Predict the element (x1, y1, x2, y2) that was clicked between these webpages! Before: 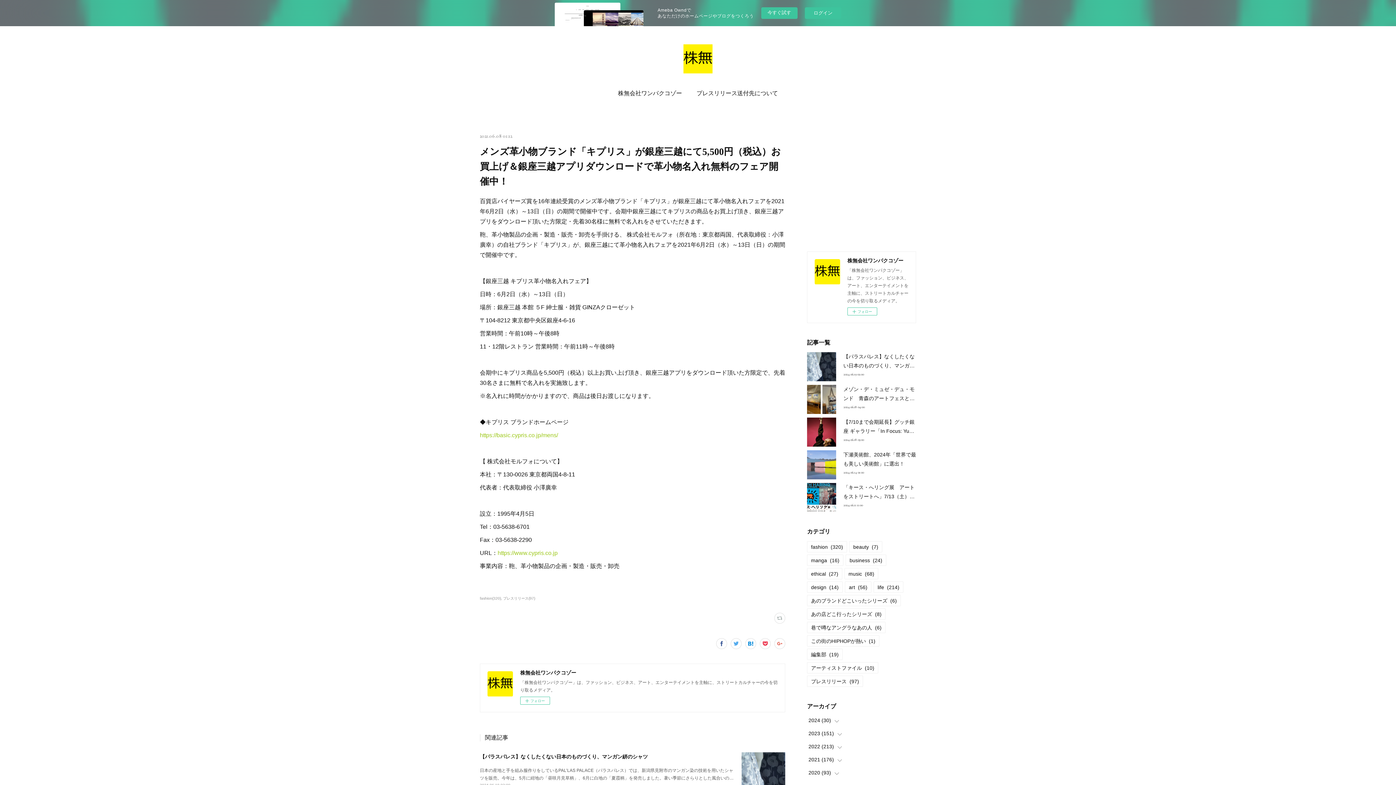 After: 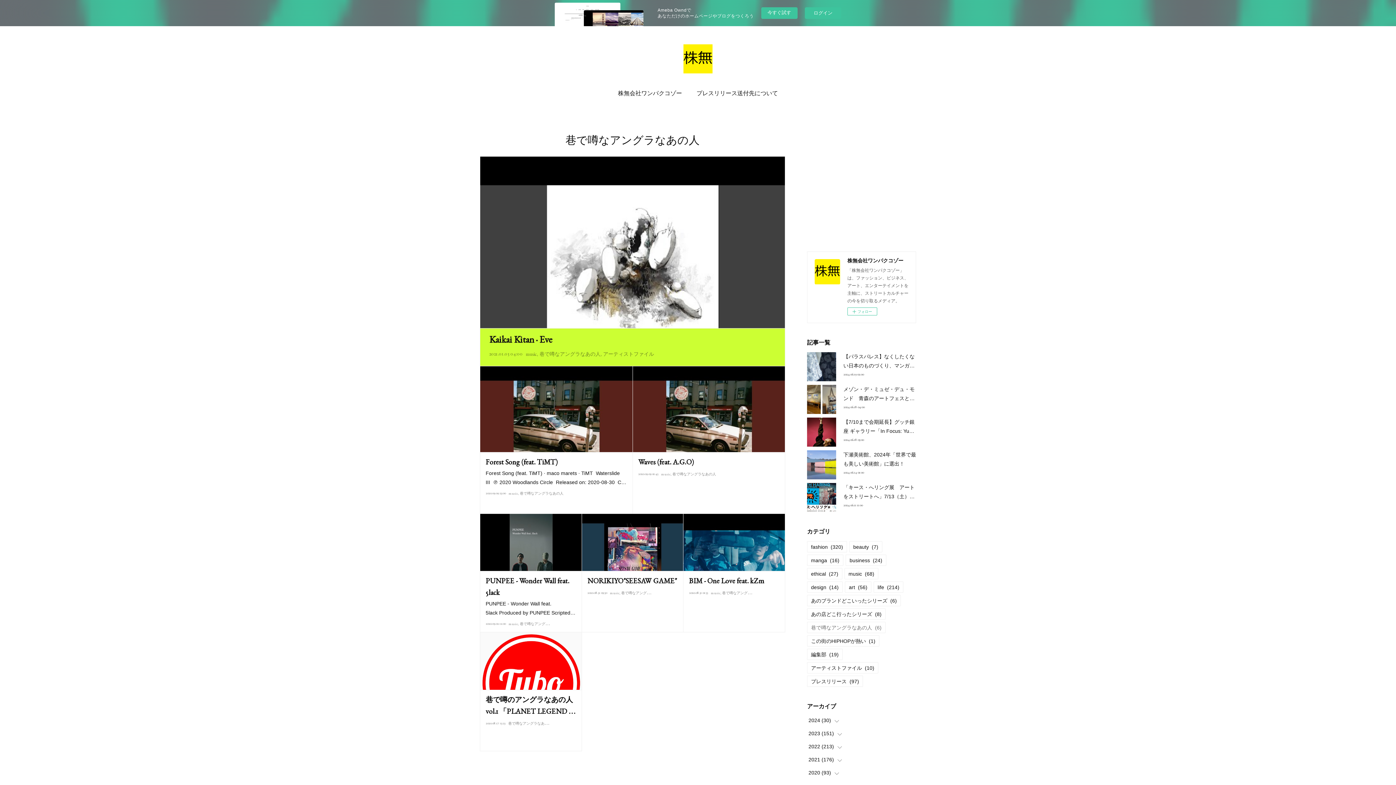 Action: label: 巷で噂なアングラなあの人(6) bbox: (807, 526, 885, 536)